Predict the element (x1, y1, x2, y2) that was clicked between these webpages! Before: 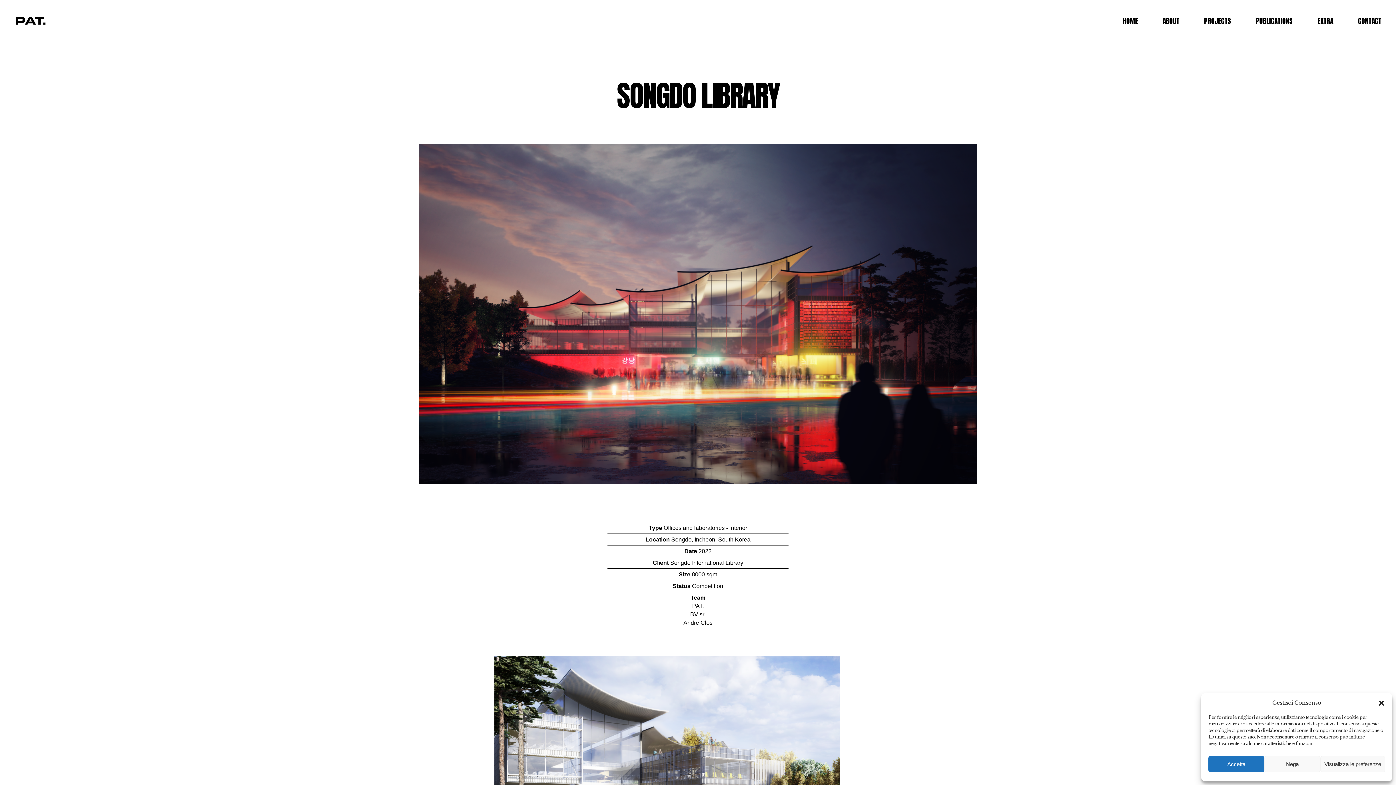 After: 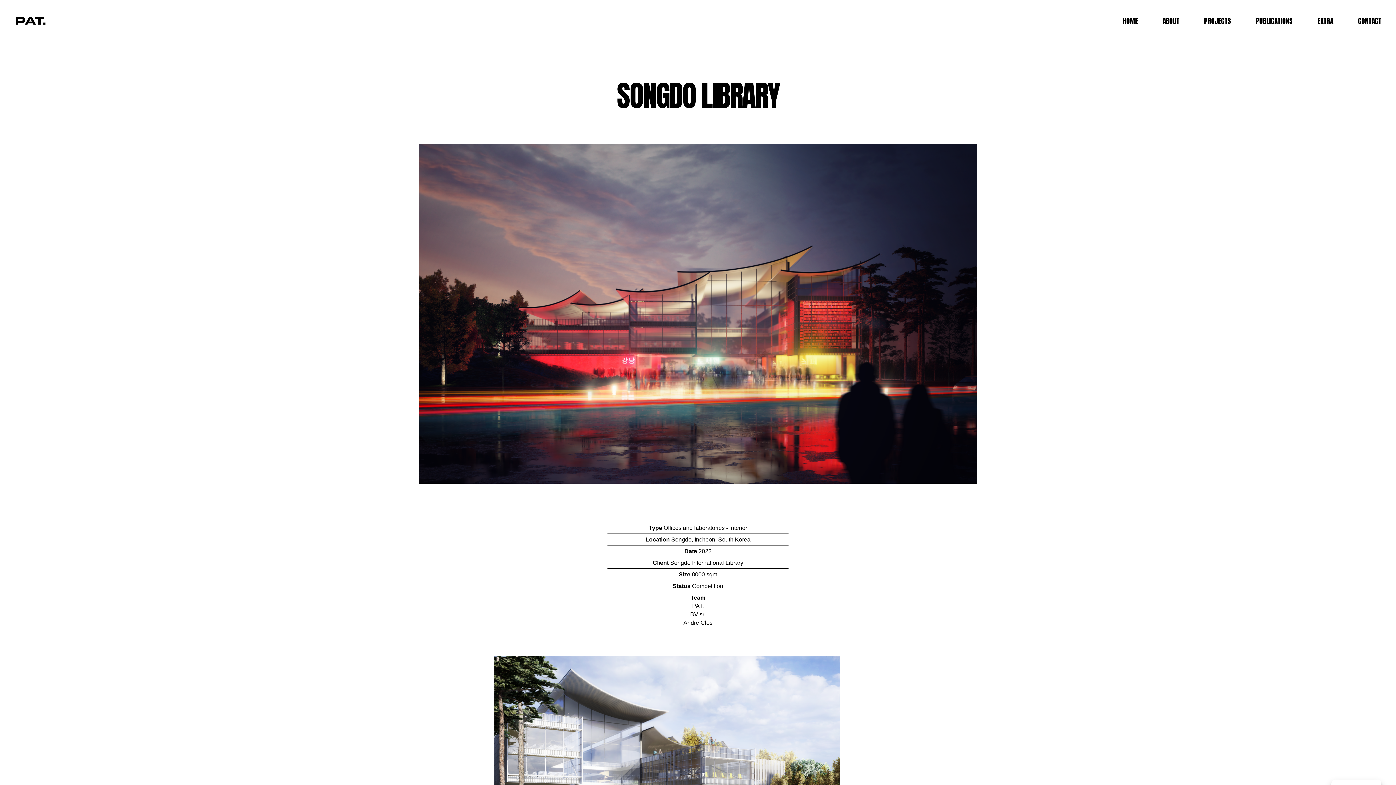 Action: label: Nega bbox: (1264, 756, 1320, 772)